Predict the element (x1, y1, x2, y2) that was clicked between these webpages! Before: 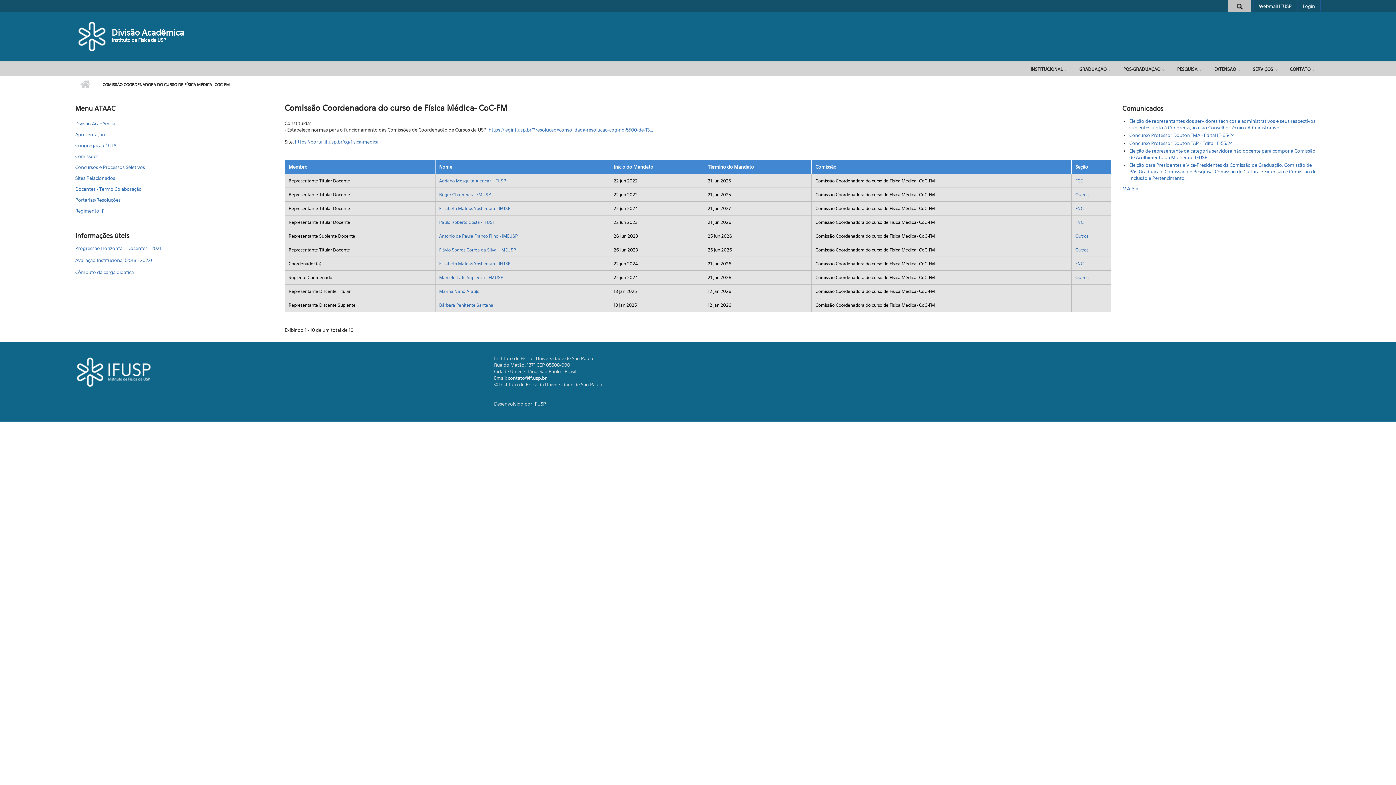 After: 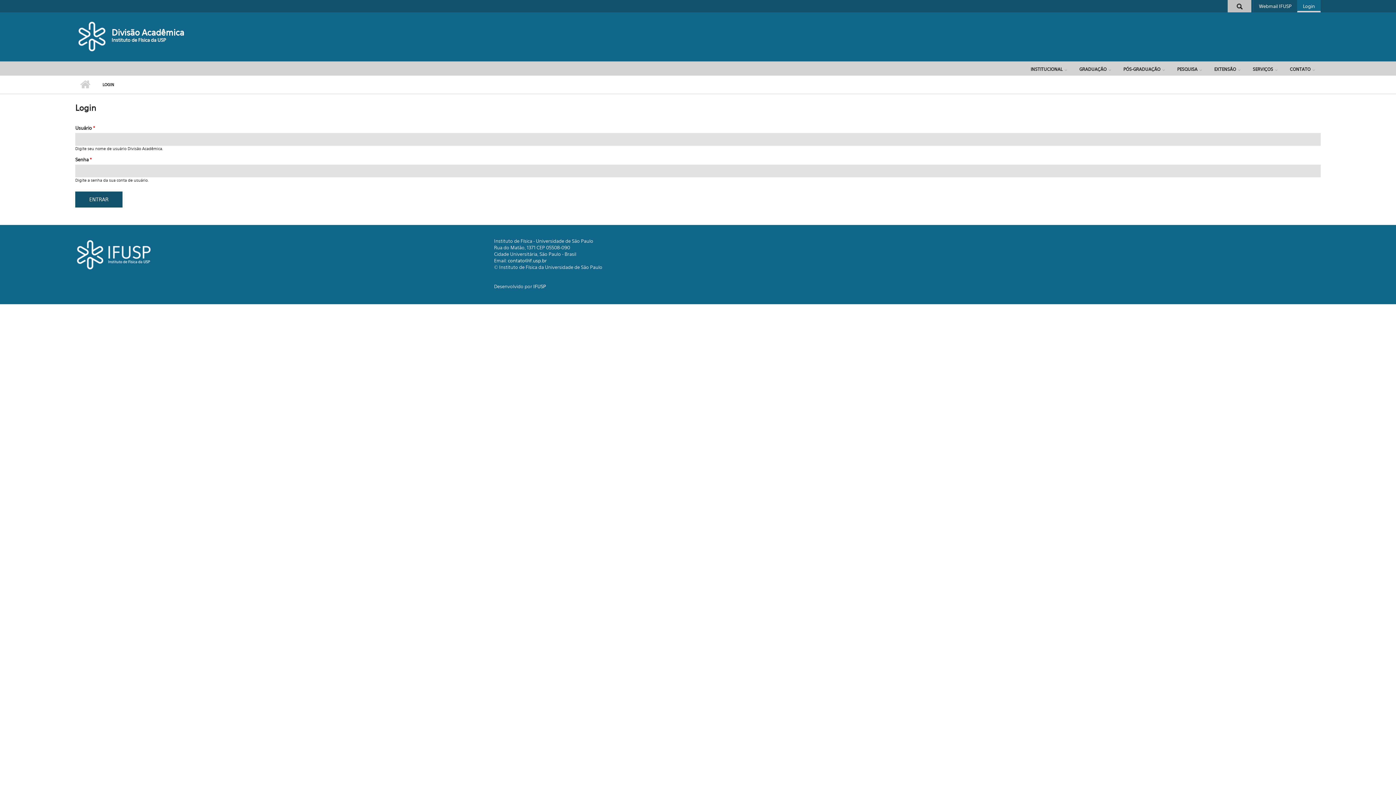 Action: label: Login bbox: (1297, 0, 1321, 12)